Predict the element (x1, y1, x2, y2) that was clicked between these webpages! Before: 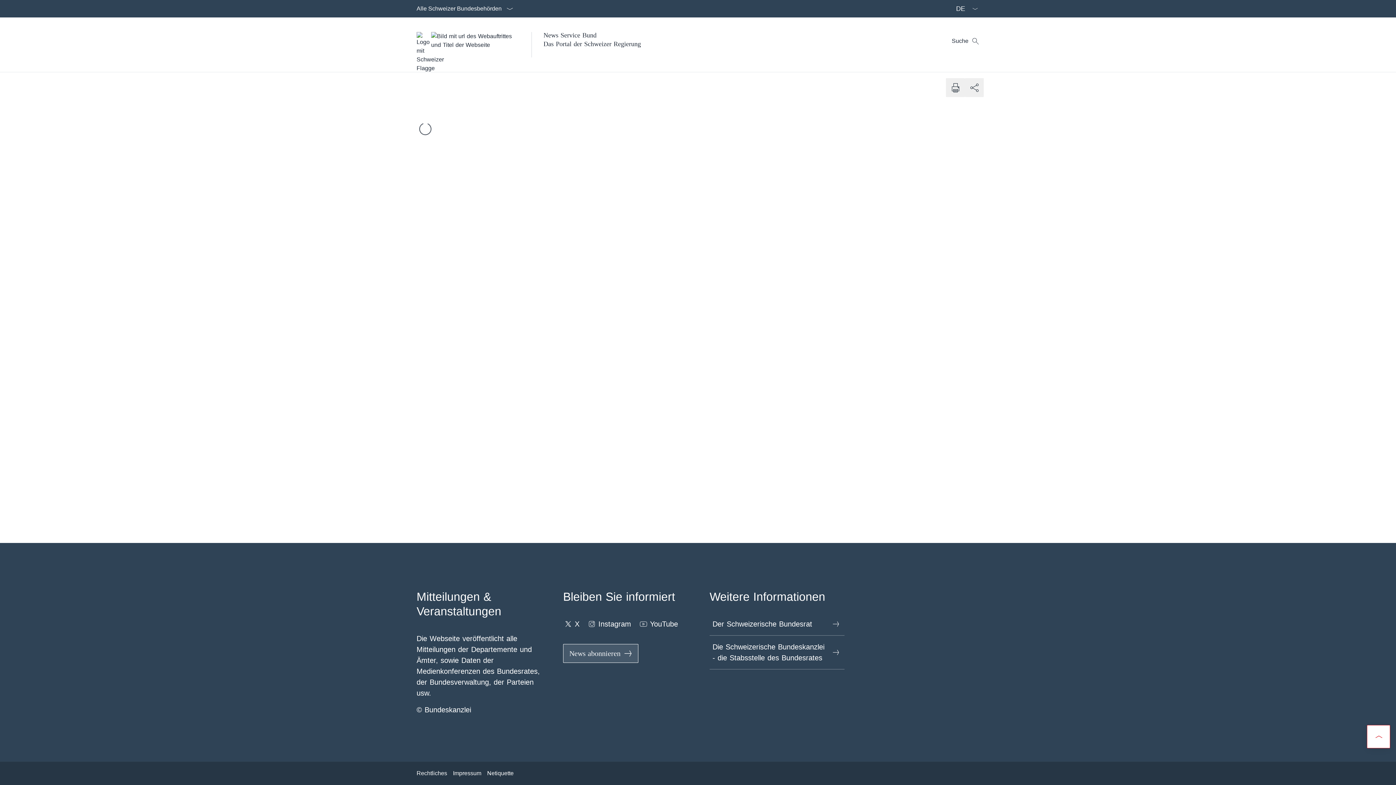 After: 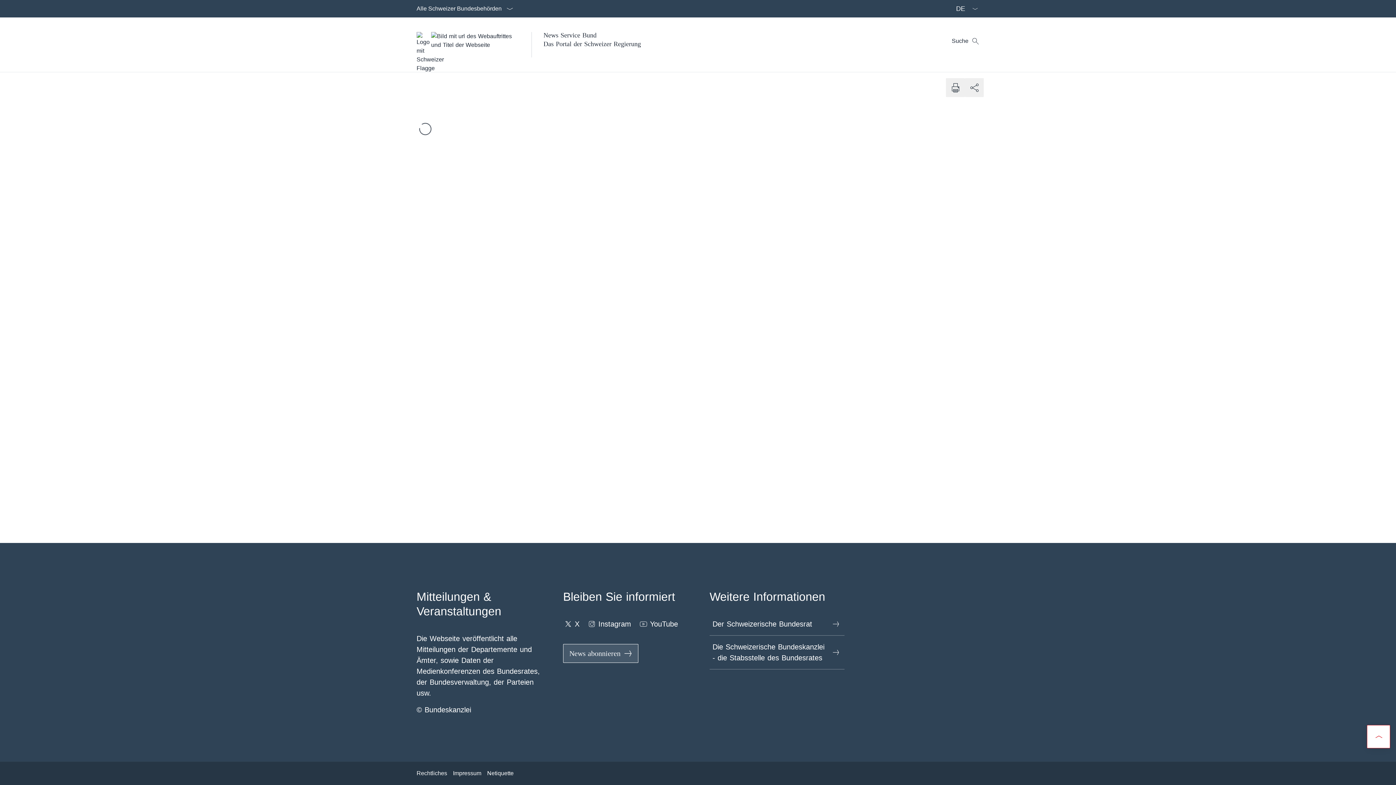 Action: bbox: (563, 644, 638, 663) label: News abonnieren Link in einem neuen Tab öffnen